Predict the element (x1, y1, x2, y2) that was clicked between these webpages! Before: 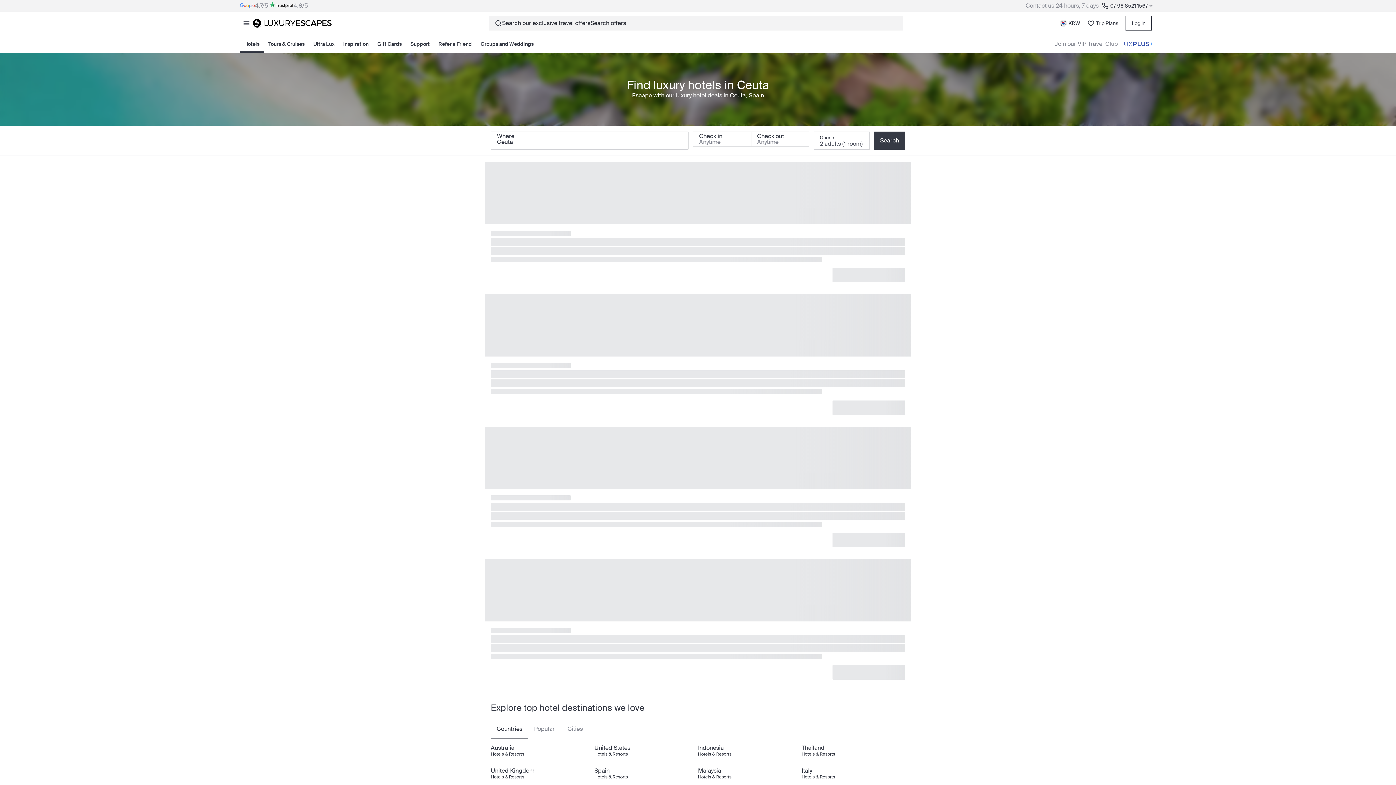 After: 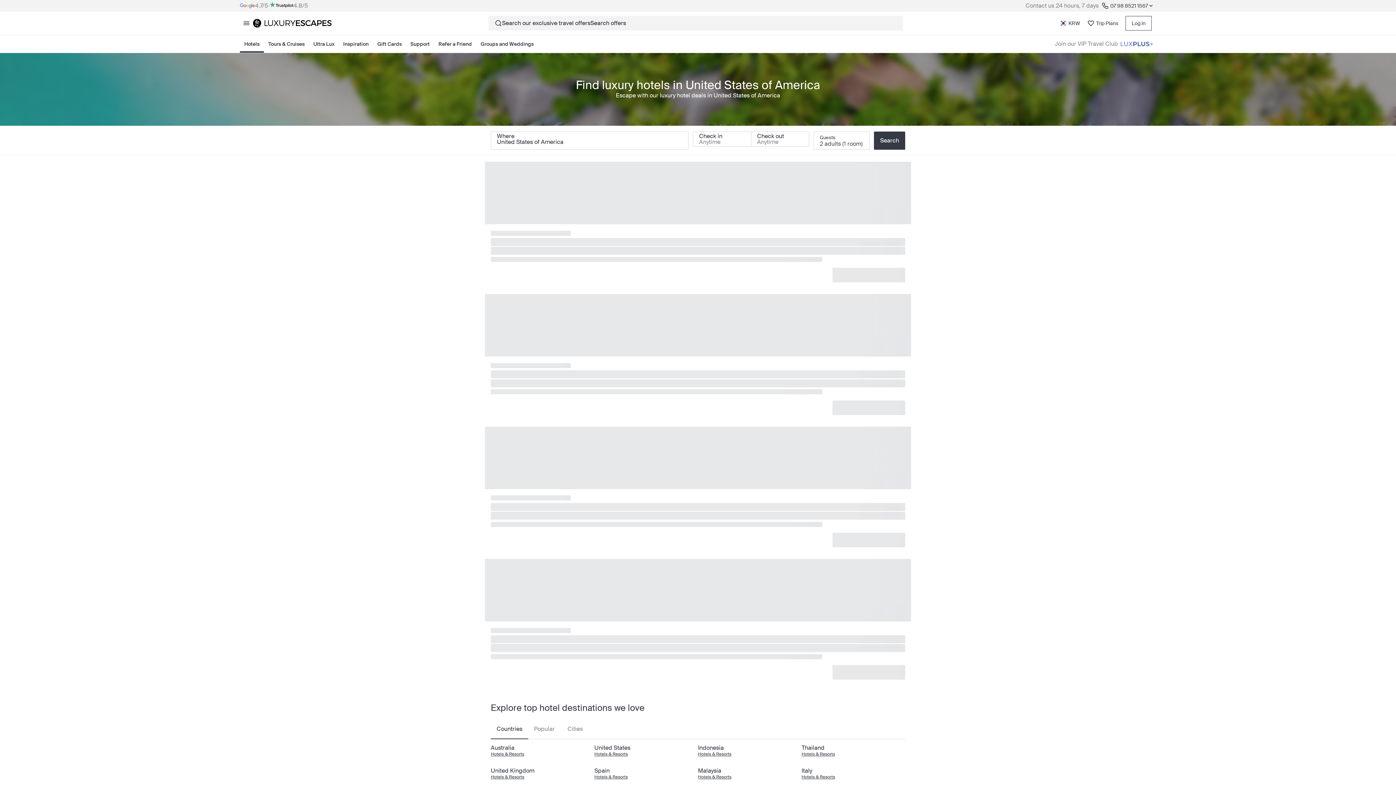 Action: label: Hotels & Resorts bbox: (594, 751, 628, 757)